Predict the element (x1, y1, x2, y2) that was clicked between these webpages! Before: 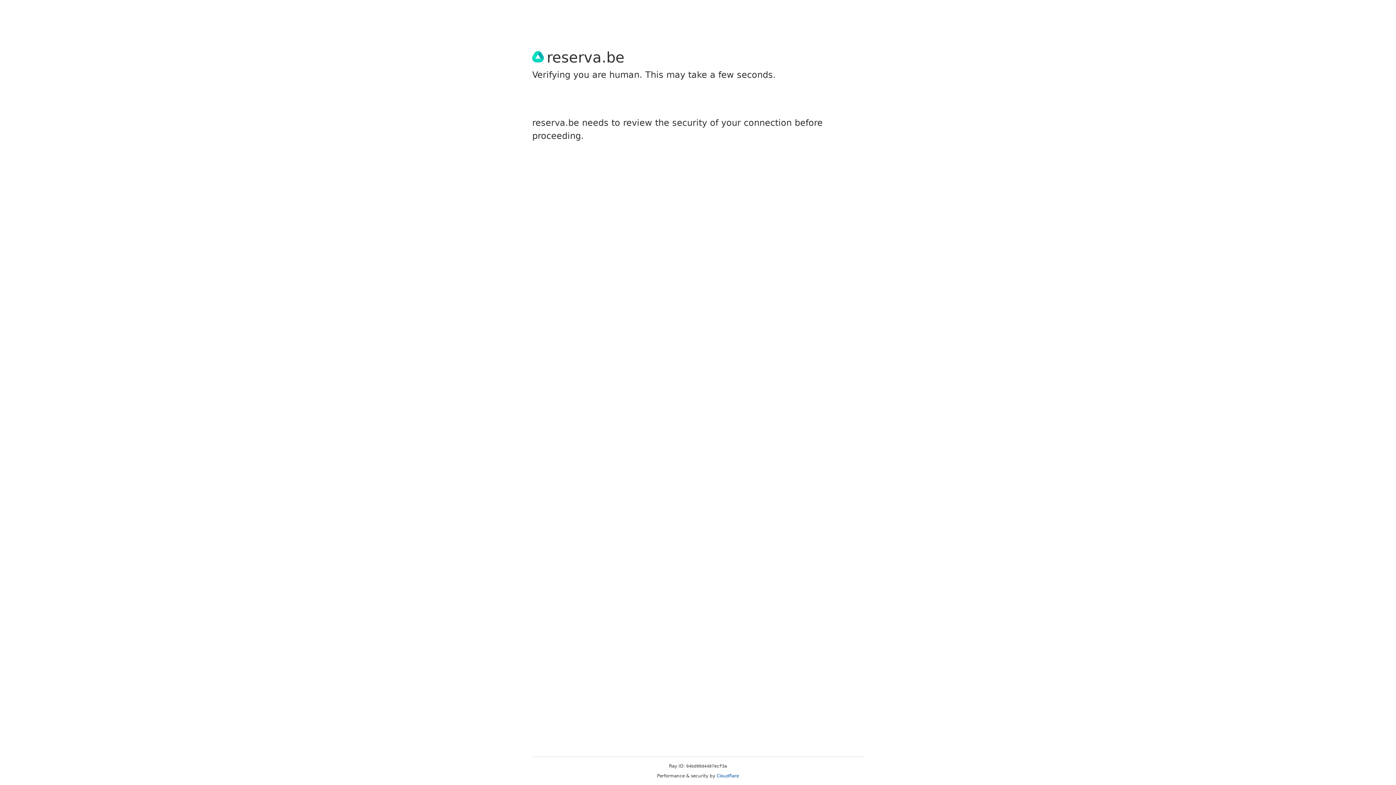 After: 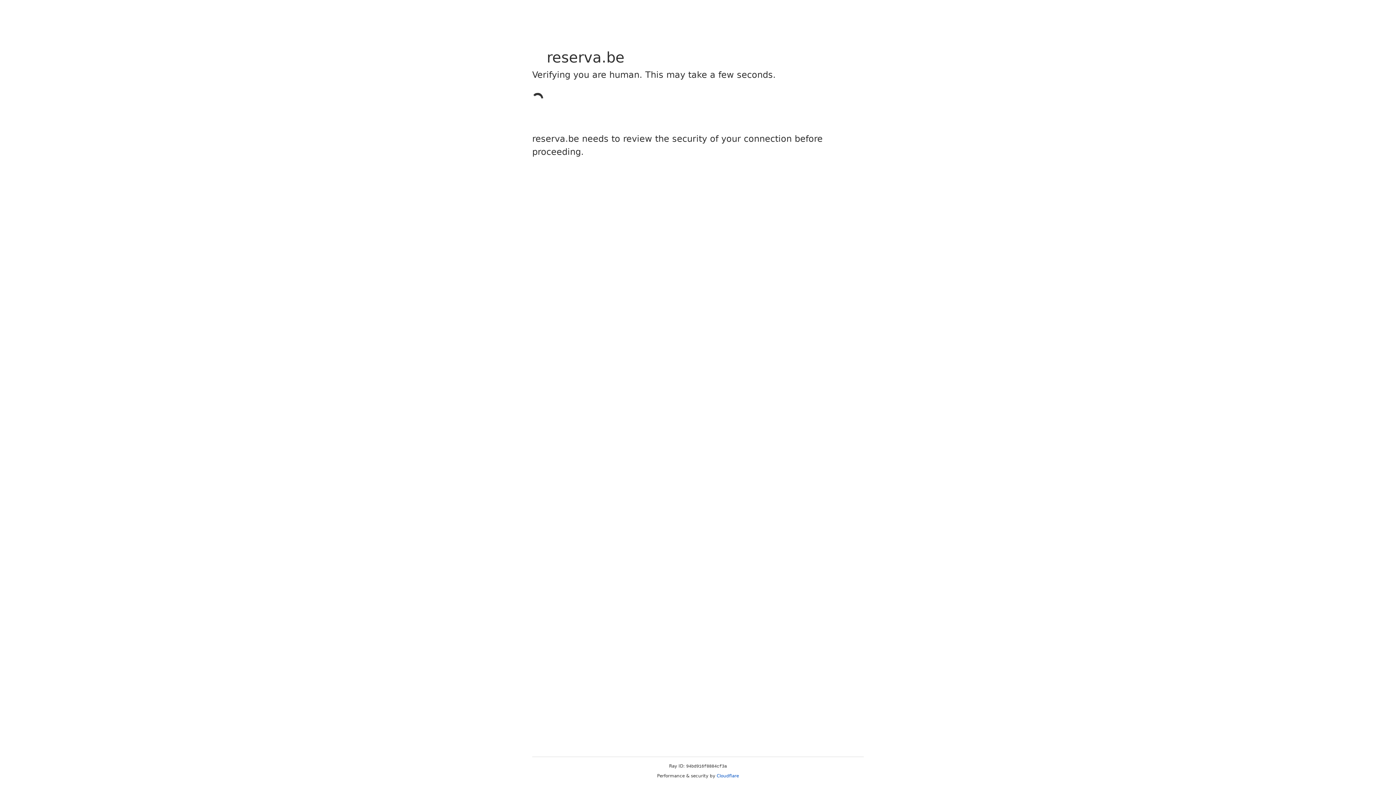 Action: bbox: (716, 773, 739, 778) label: Cloudflare